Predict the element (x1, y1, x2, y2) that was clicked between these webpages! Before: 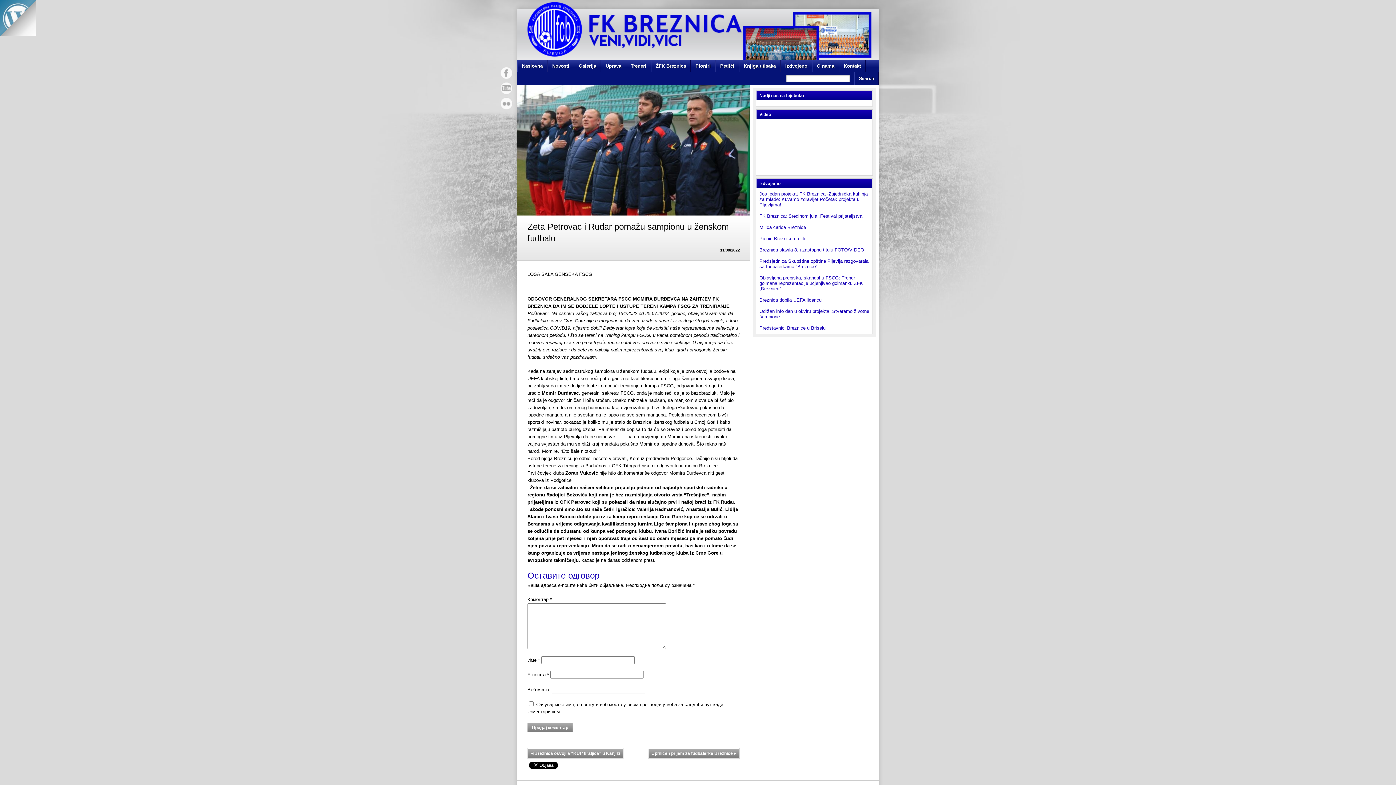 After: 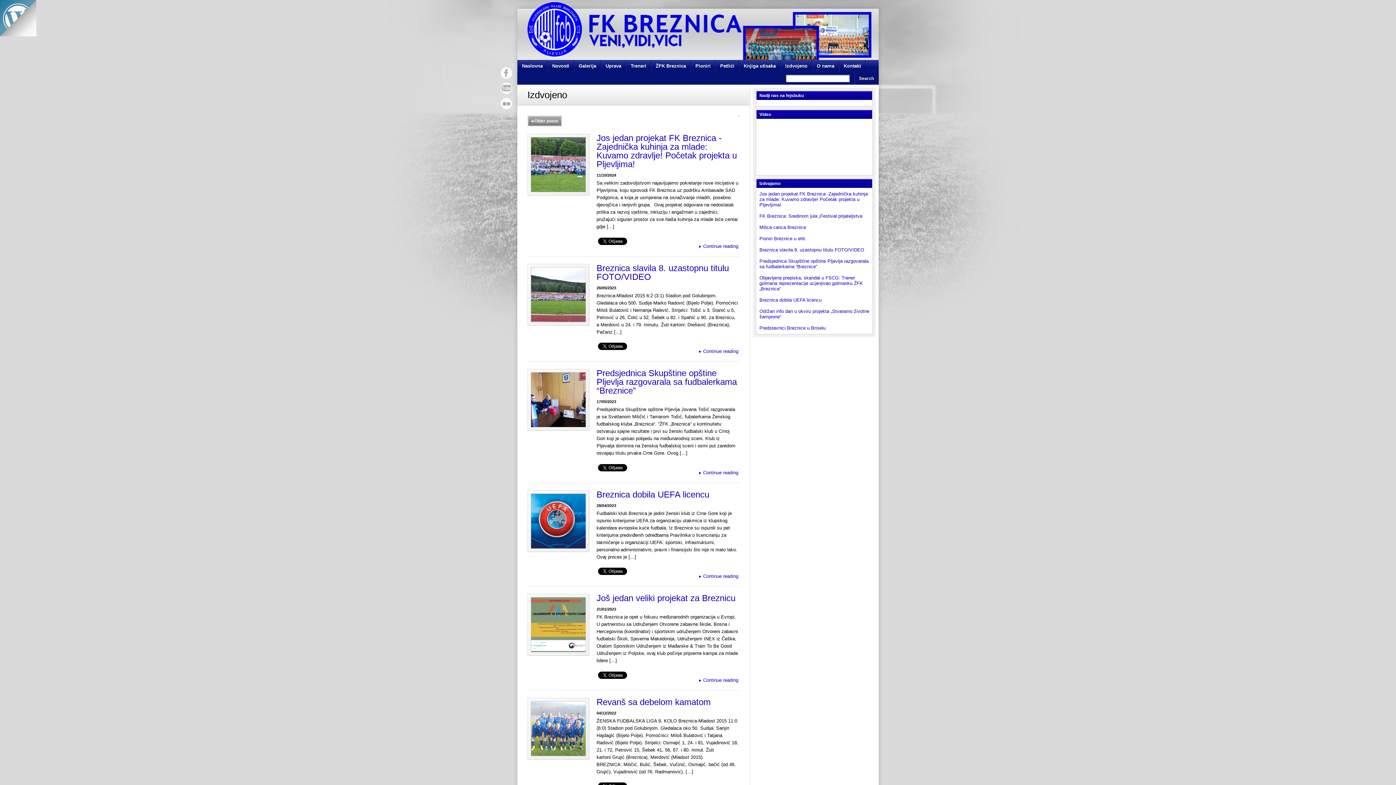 Action: label: Izdvojeno bbox: (781, 60, 812, 72)